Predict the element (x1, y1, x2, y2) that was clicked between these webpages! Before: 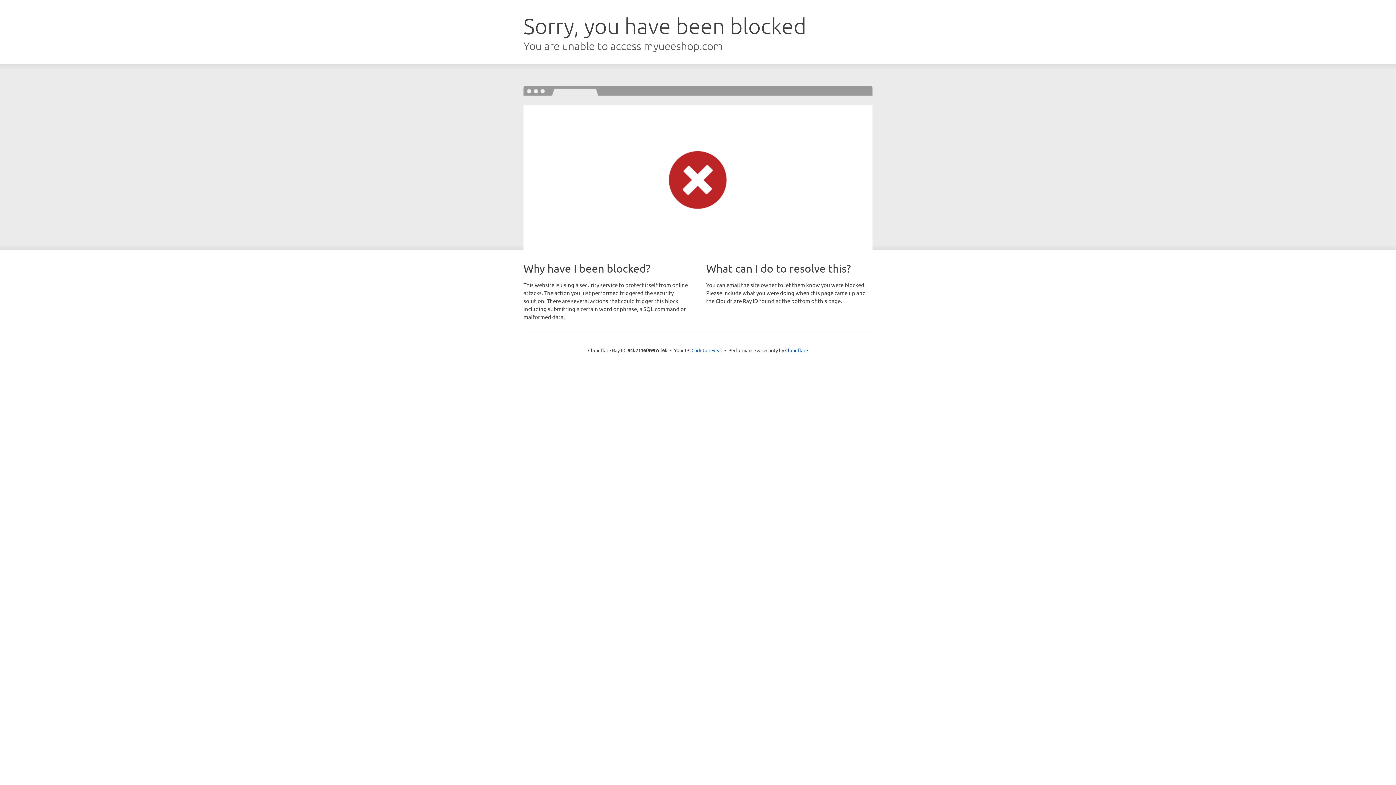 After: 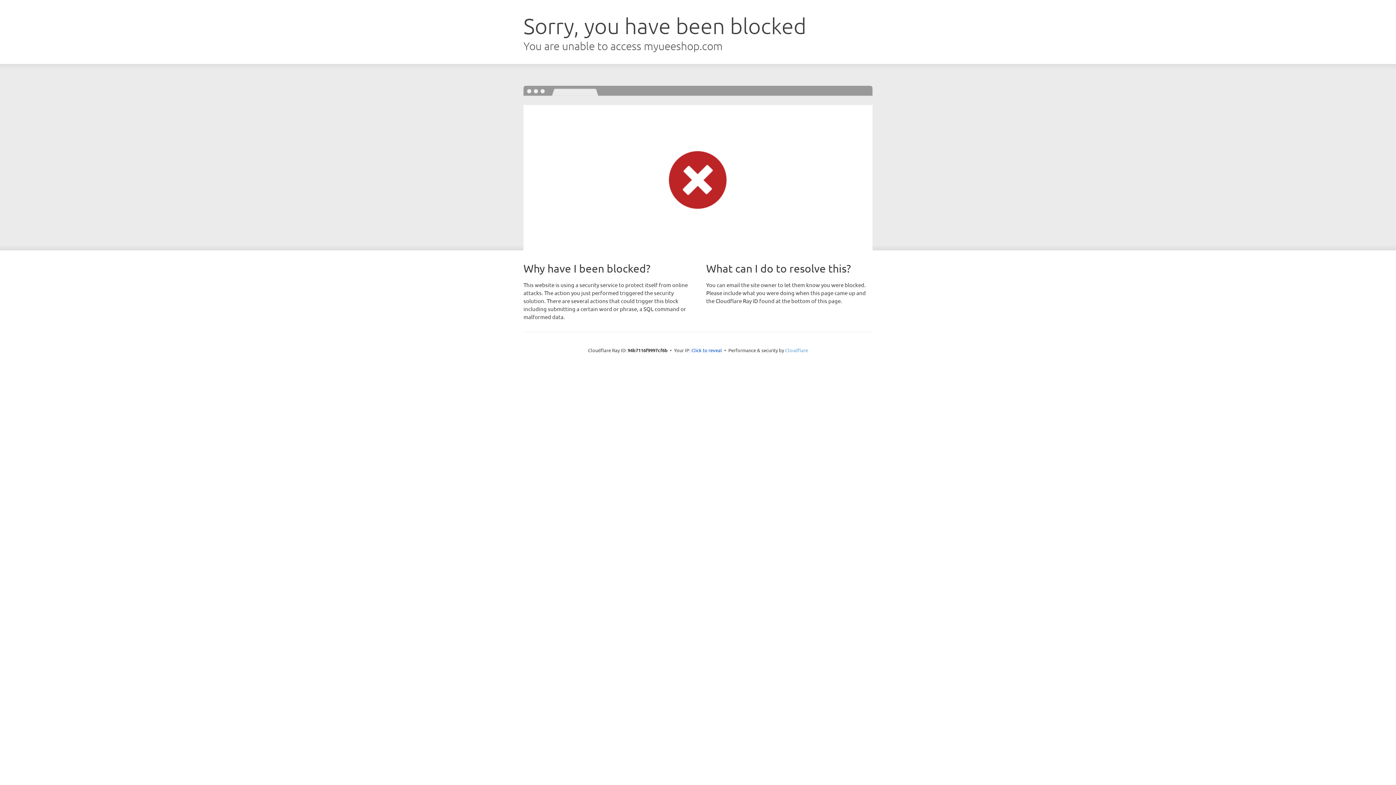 Action: bbox: (785, 347, 808, 353) label: Cloudflare